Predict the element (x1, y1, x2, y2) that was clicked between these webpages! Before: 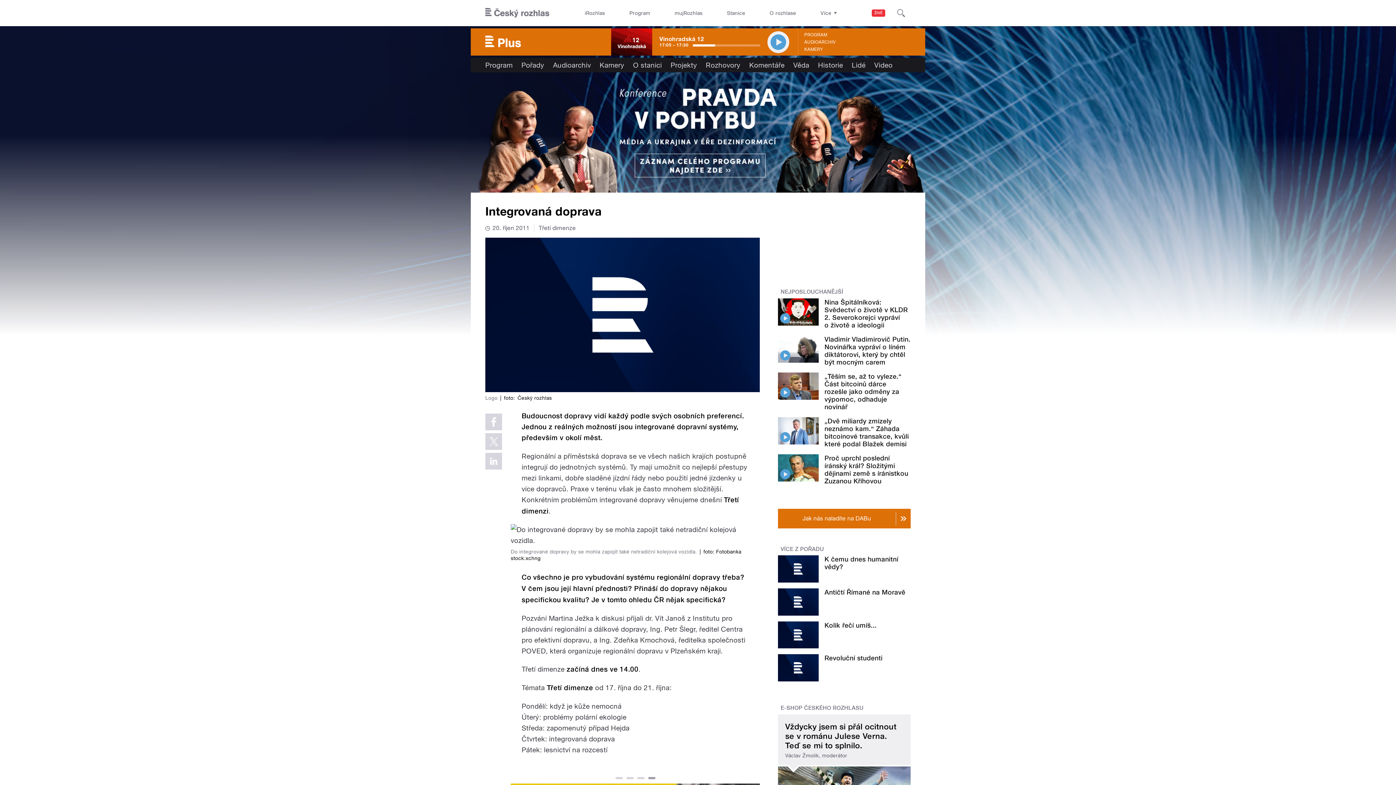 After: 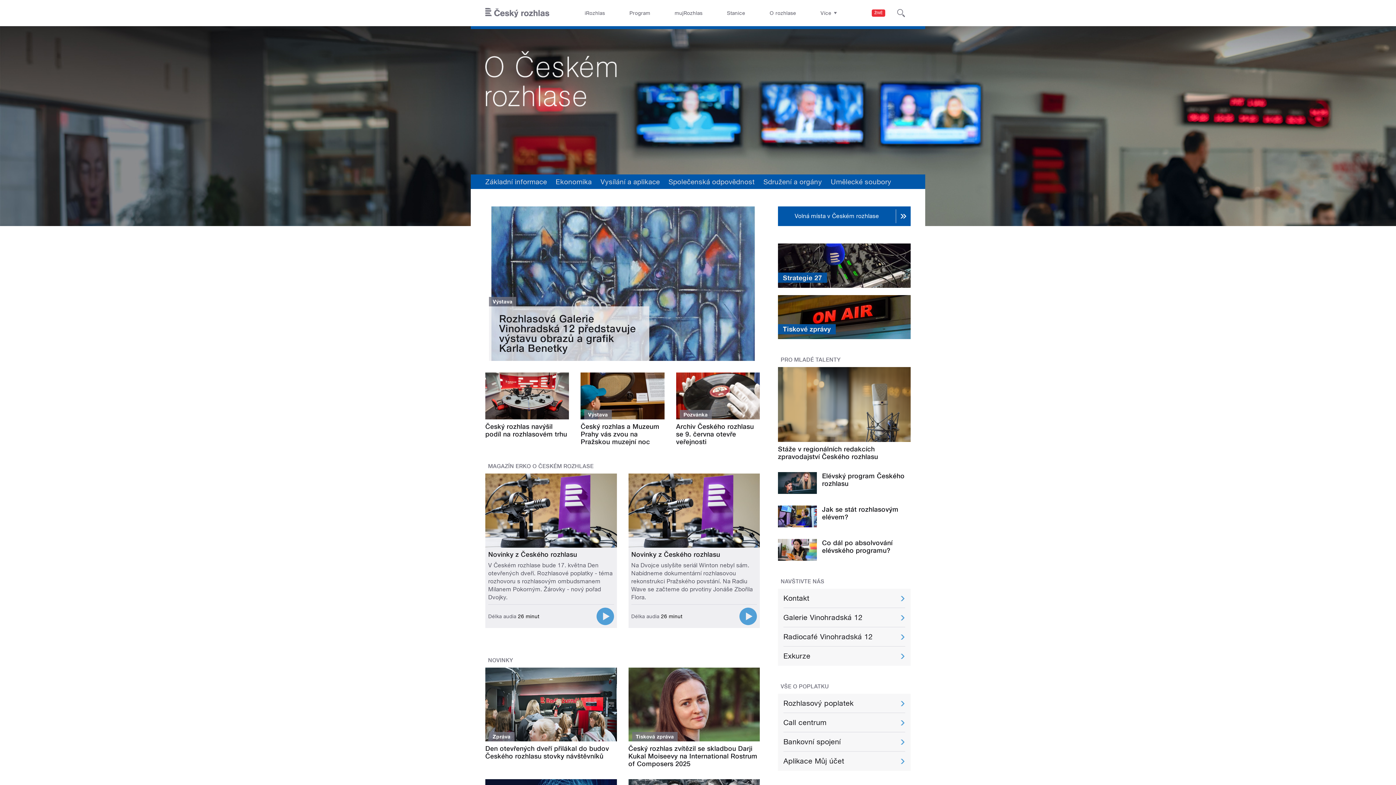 Action: bbox: (764, 0, 801, 26) label: O rozhlase